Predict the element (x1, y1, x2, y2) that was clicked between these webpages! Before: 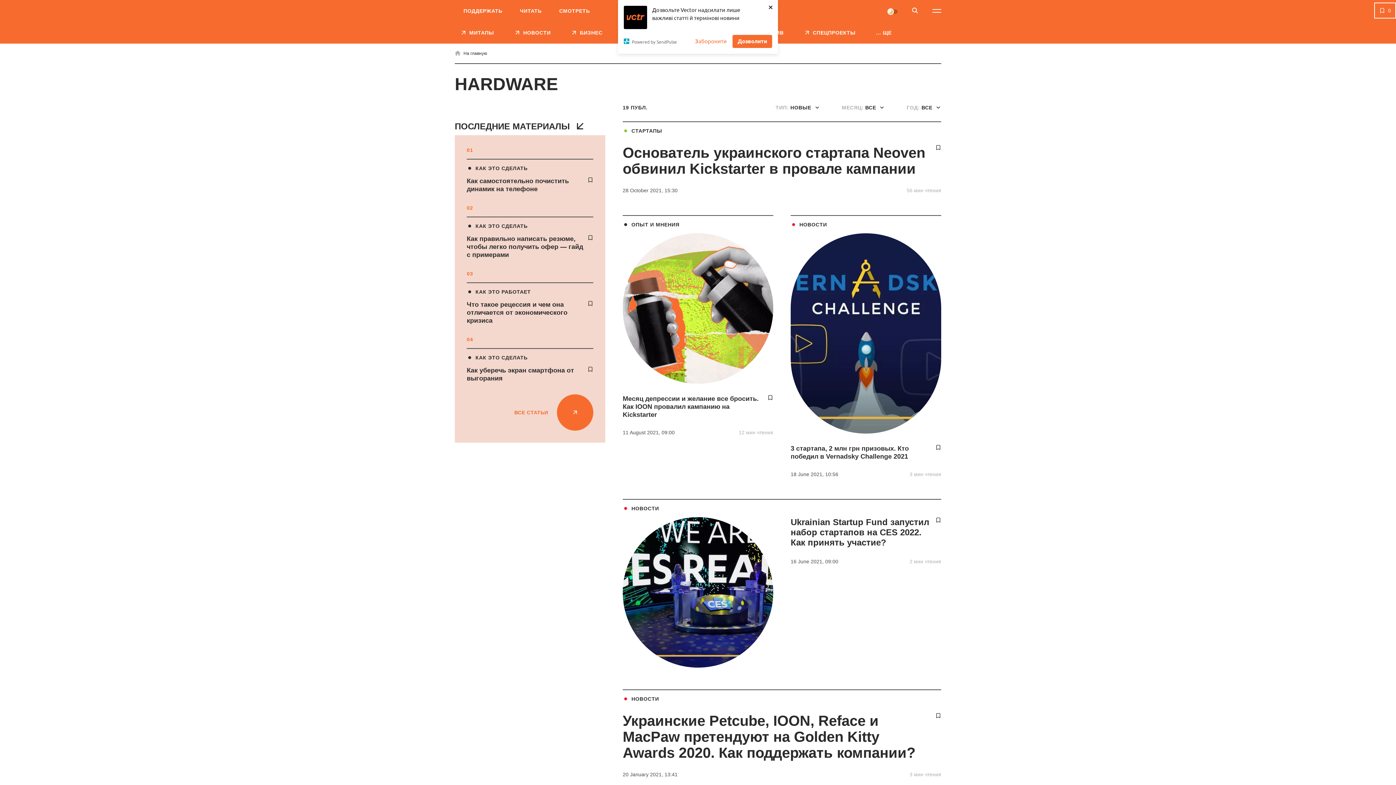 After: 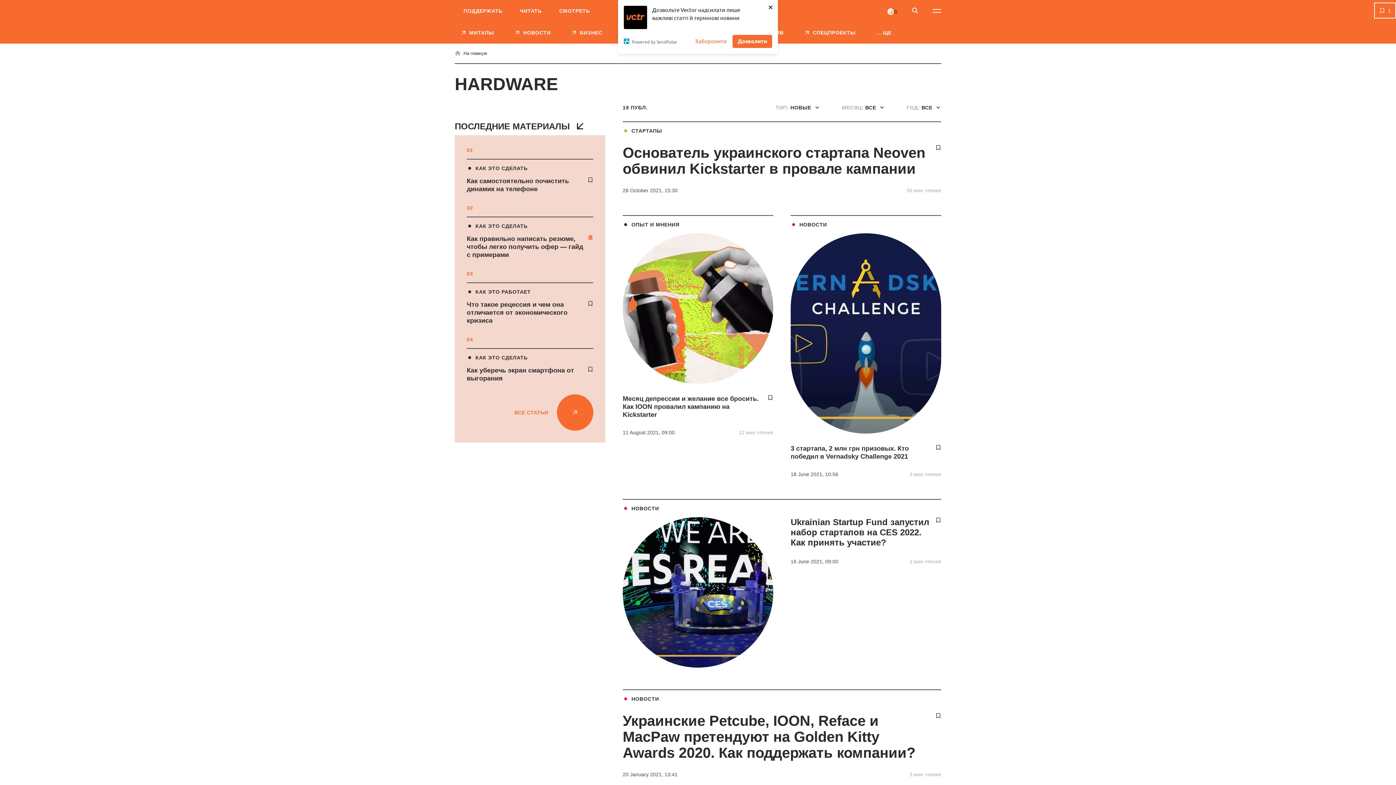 Action: label: bookmark bbox: (587, 234, 593, 240)